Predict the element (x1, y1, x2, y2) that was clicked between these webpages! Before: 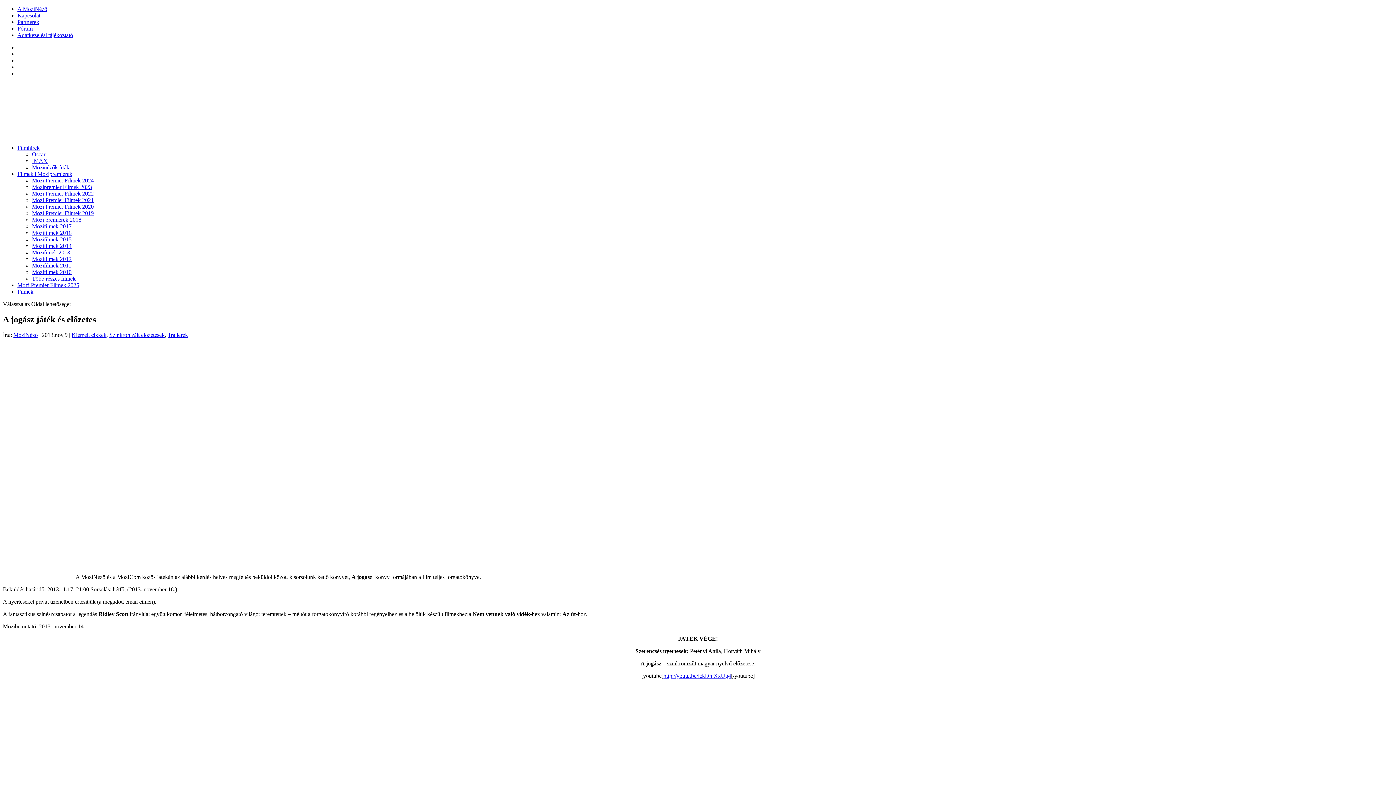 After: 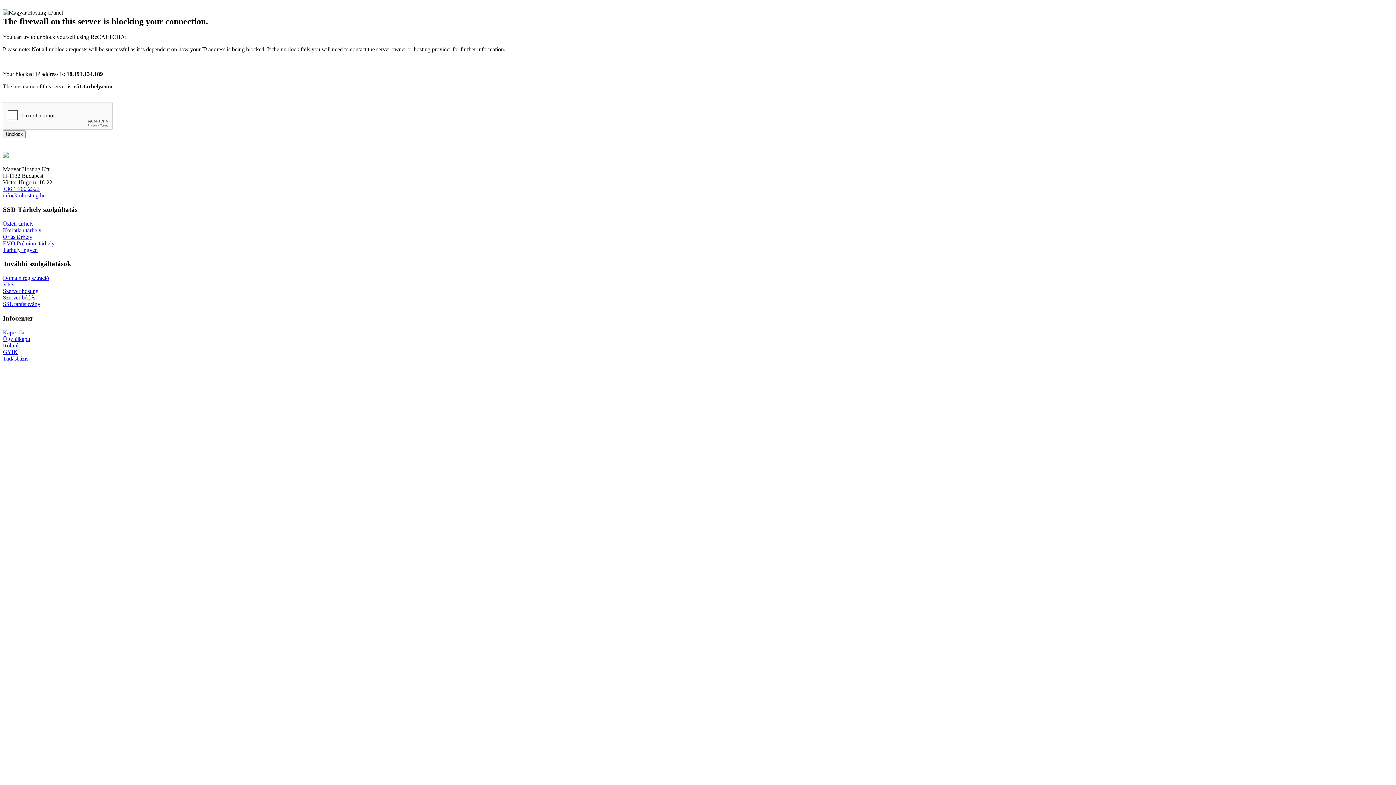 Action: bbox: (2, 574, 75, 580)